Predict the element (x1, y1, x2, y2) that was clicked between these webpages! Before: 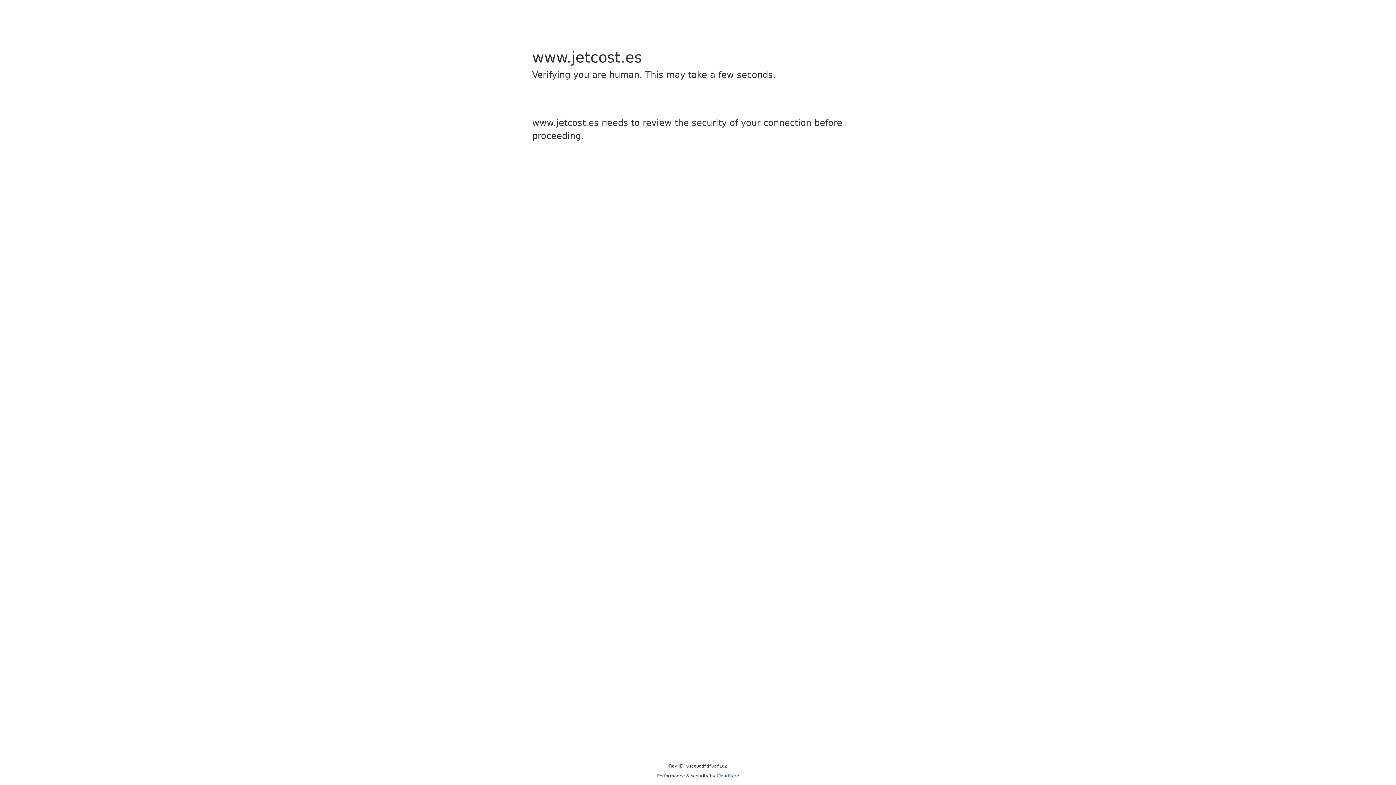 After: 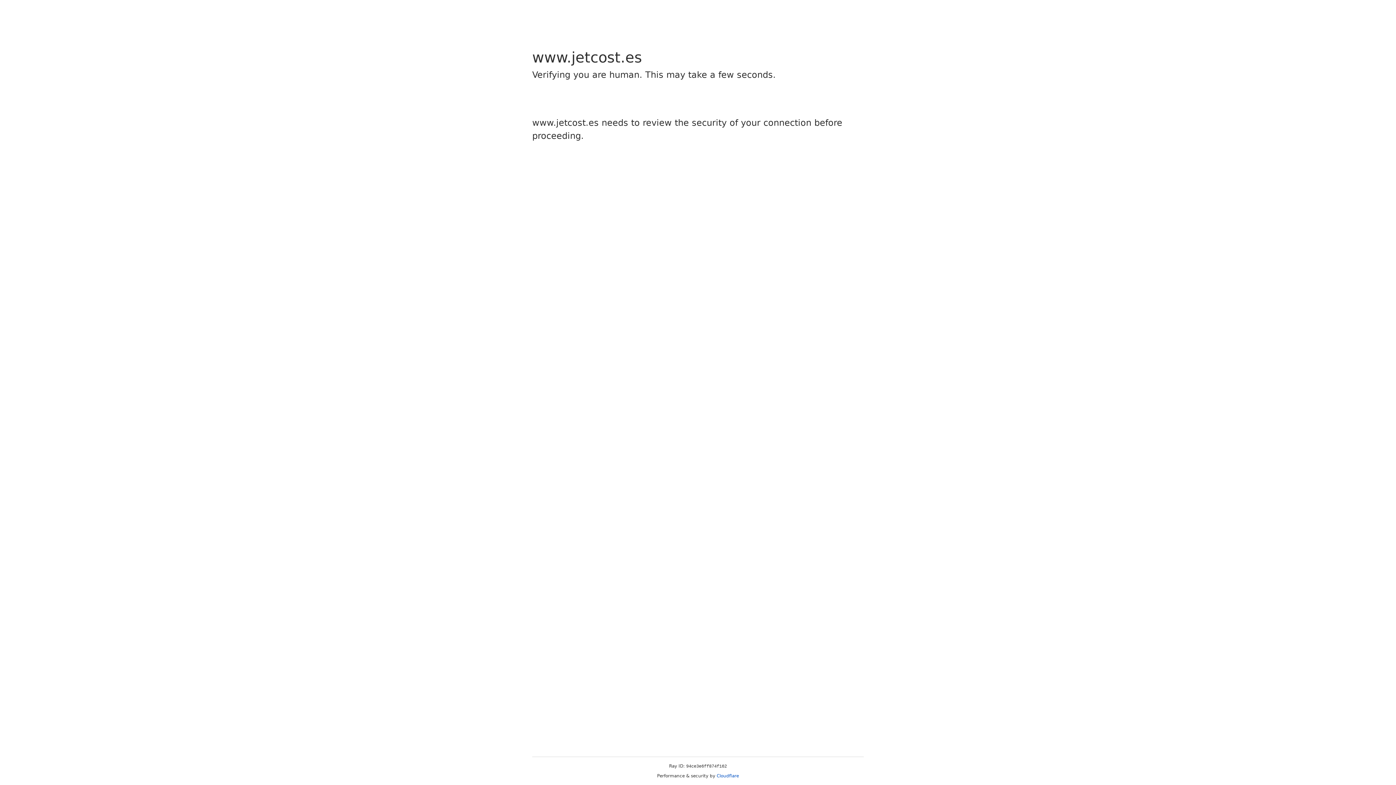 Action: label: Cloudflare bbox: (716, 773, 739, 778)